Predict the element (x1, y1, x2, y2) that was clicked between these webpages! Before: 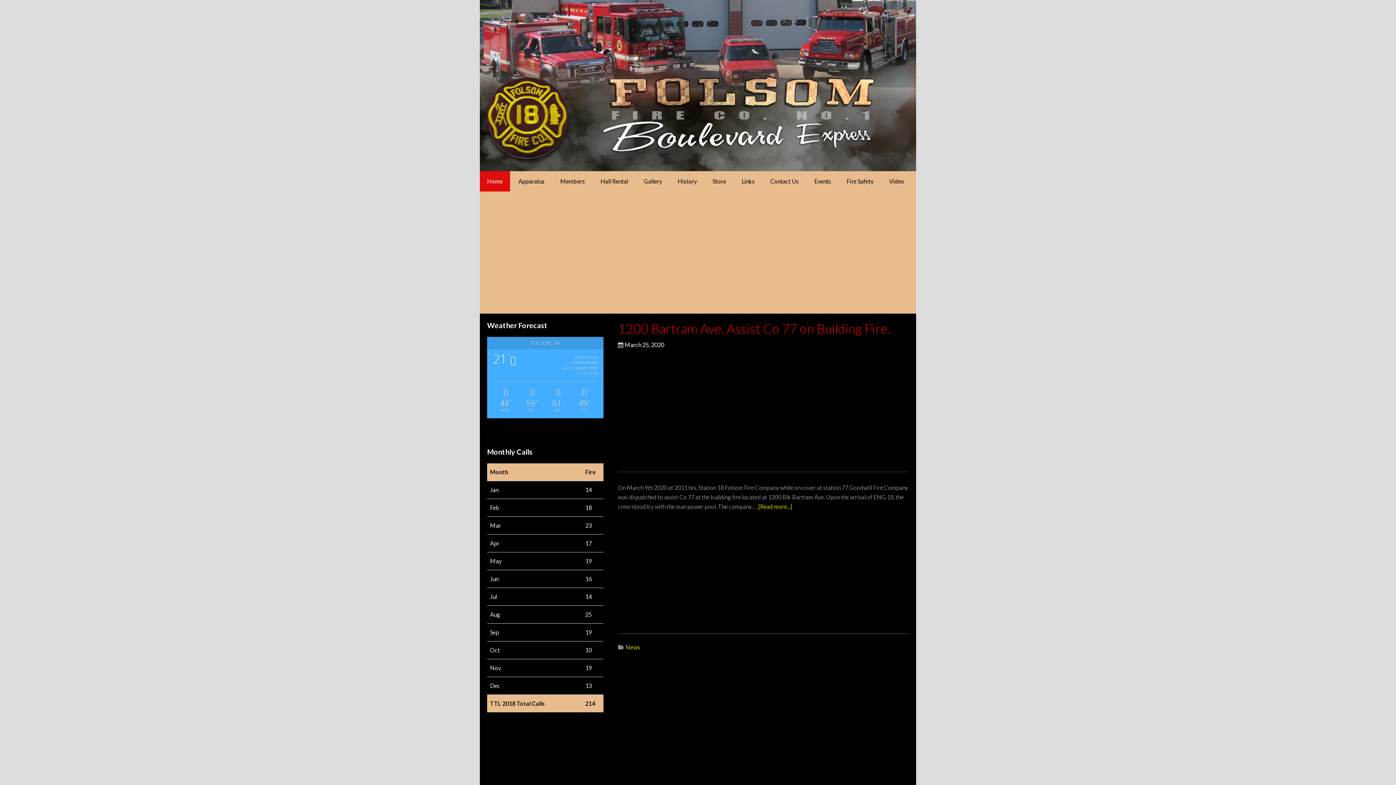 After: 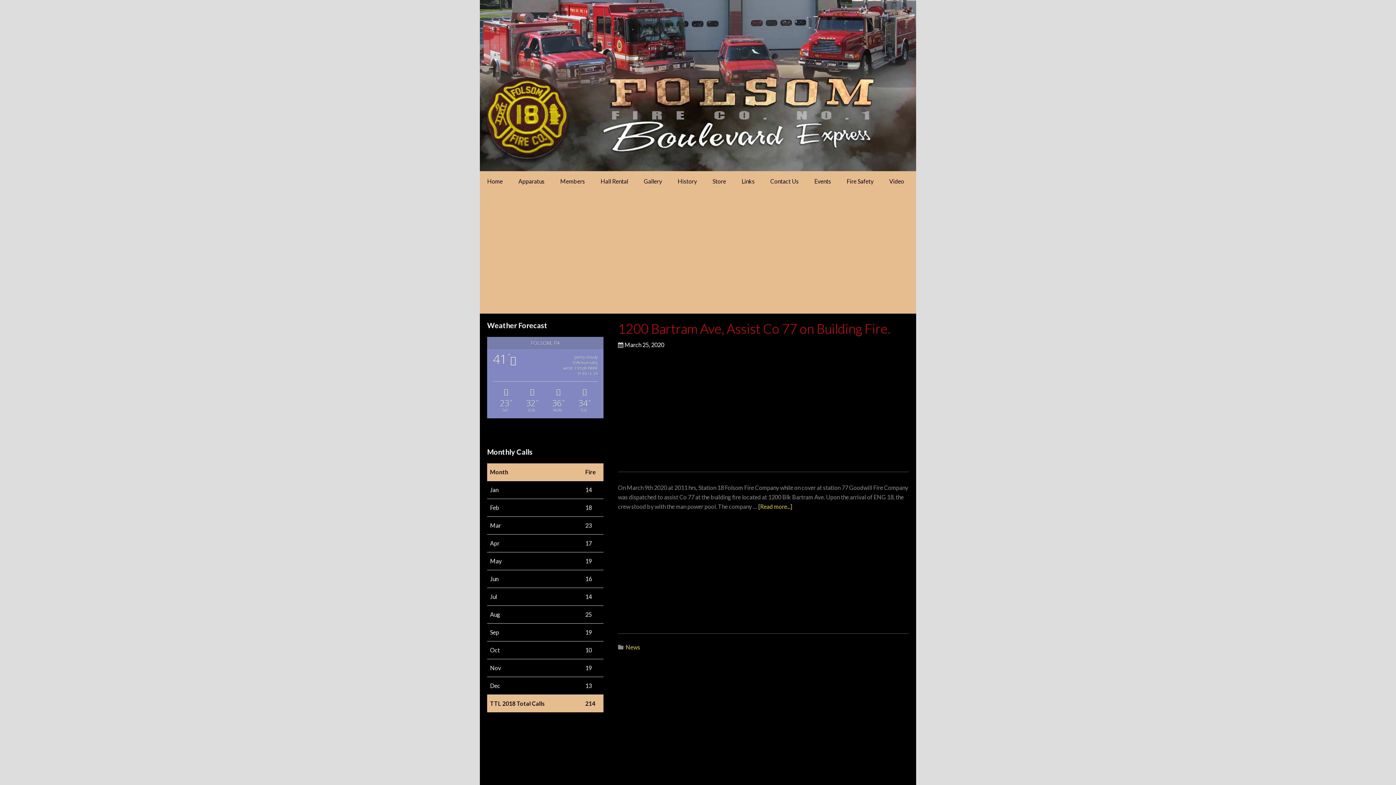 Action: label: News bbox: (625, 644, 640, 650)